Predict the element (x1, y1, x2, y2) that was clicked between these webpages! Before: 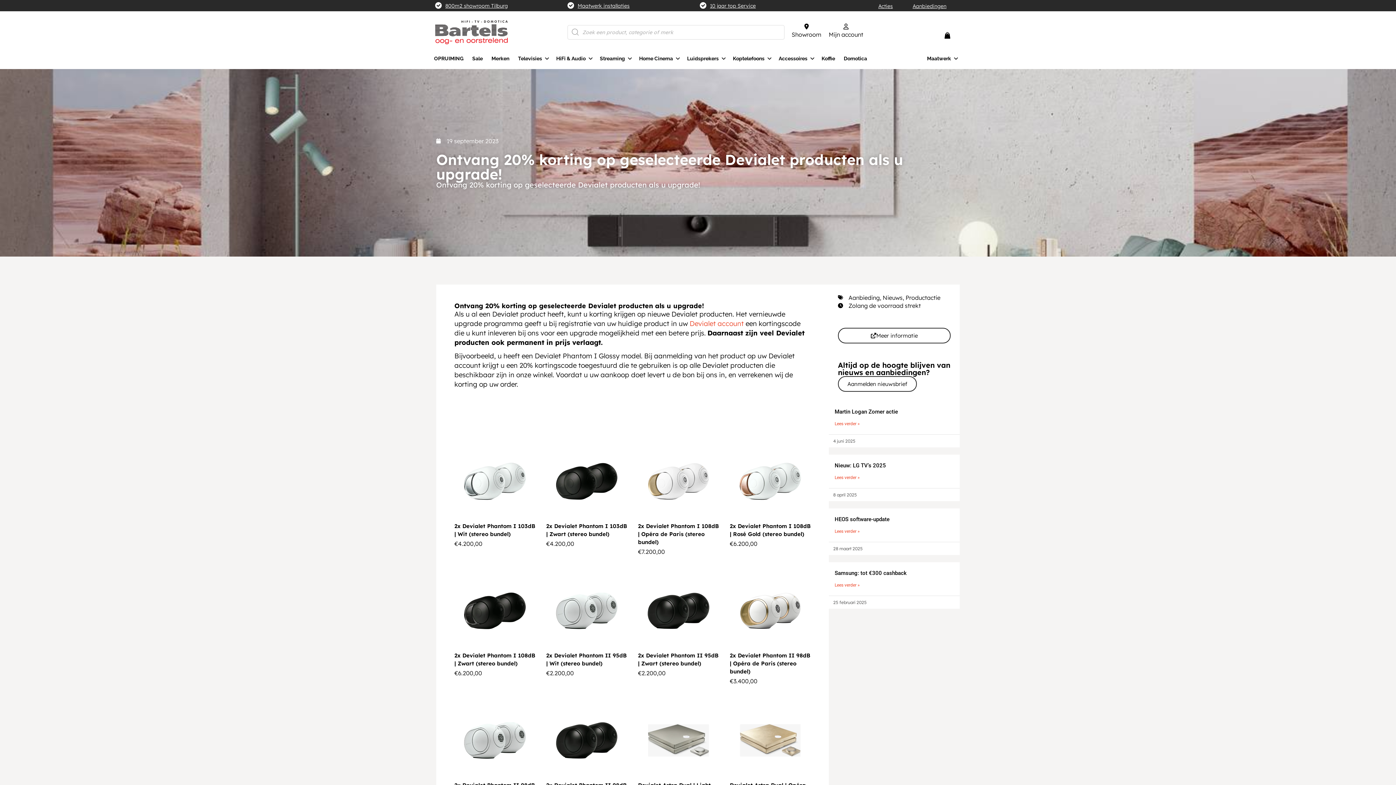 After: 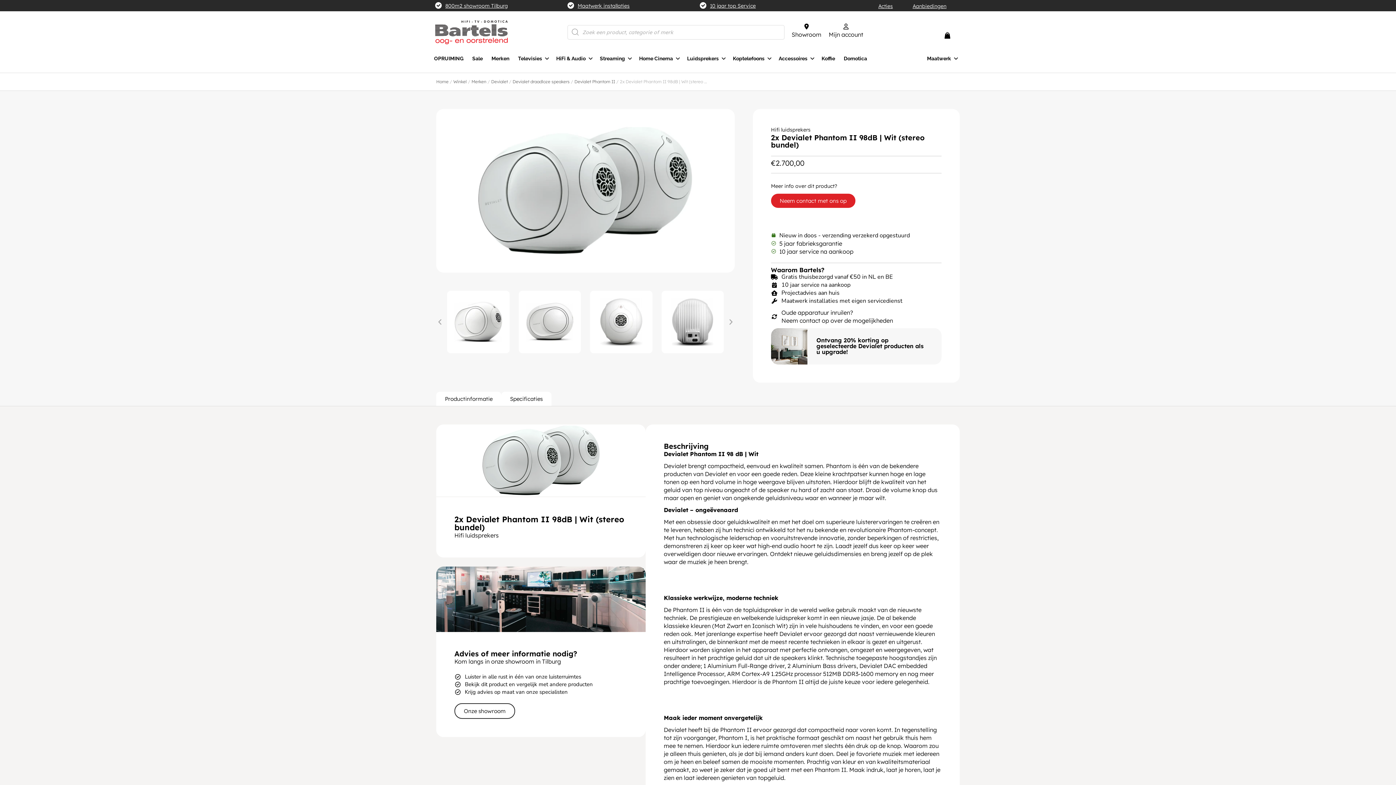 Action: bbox: (454, 700, 535, 781)